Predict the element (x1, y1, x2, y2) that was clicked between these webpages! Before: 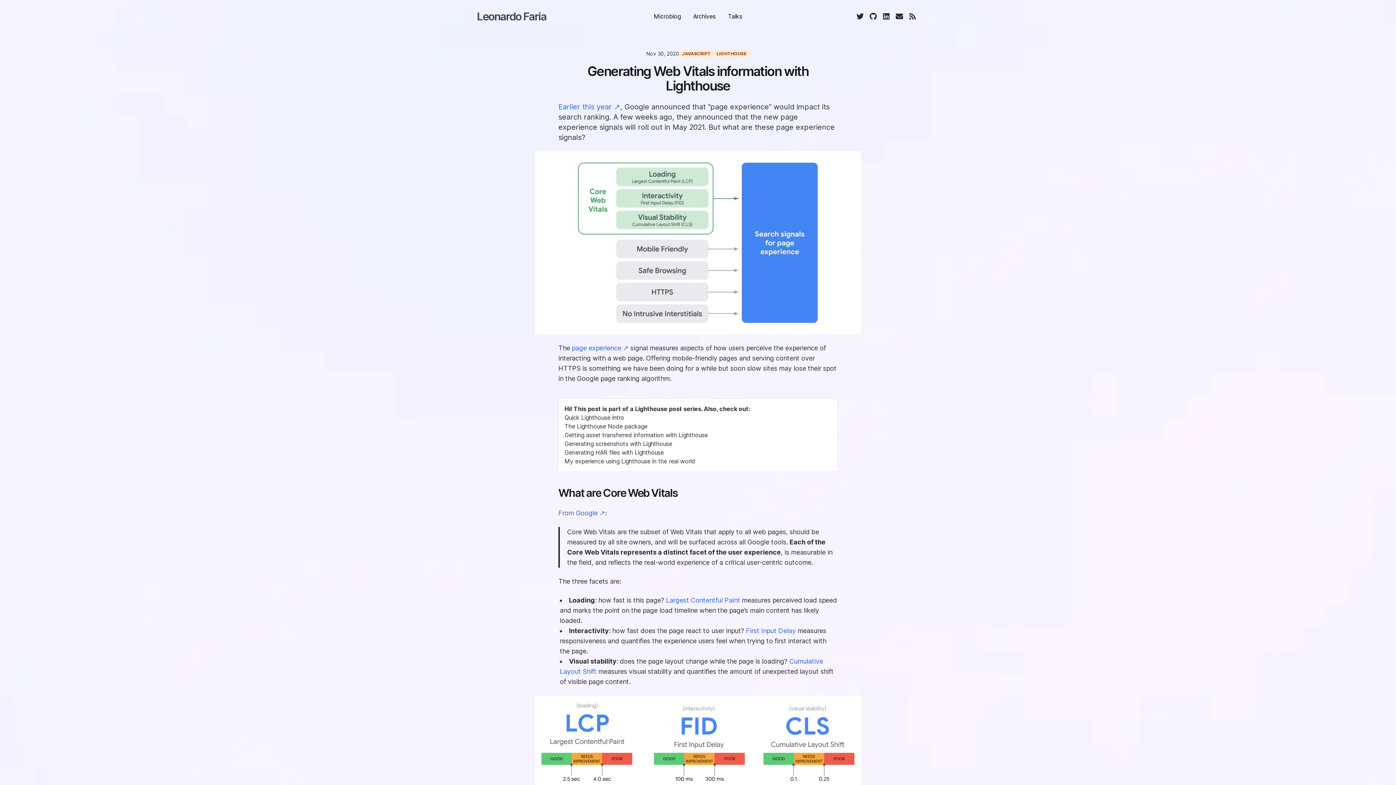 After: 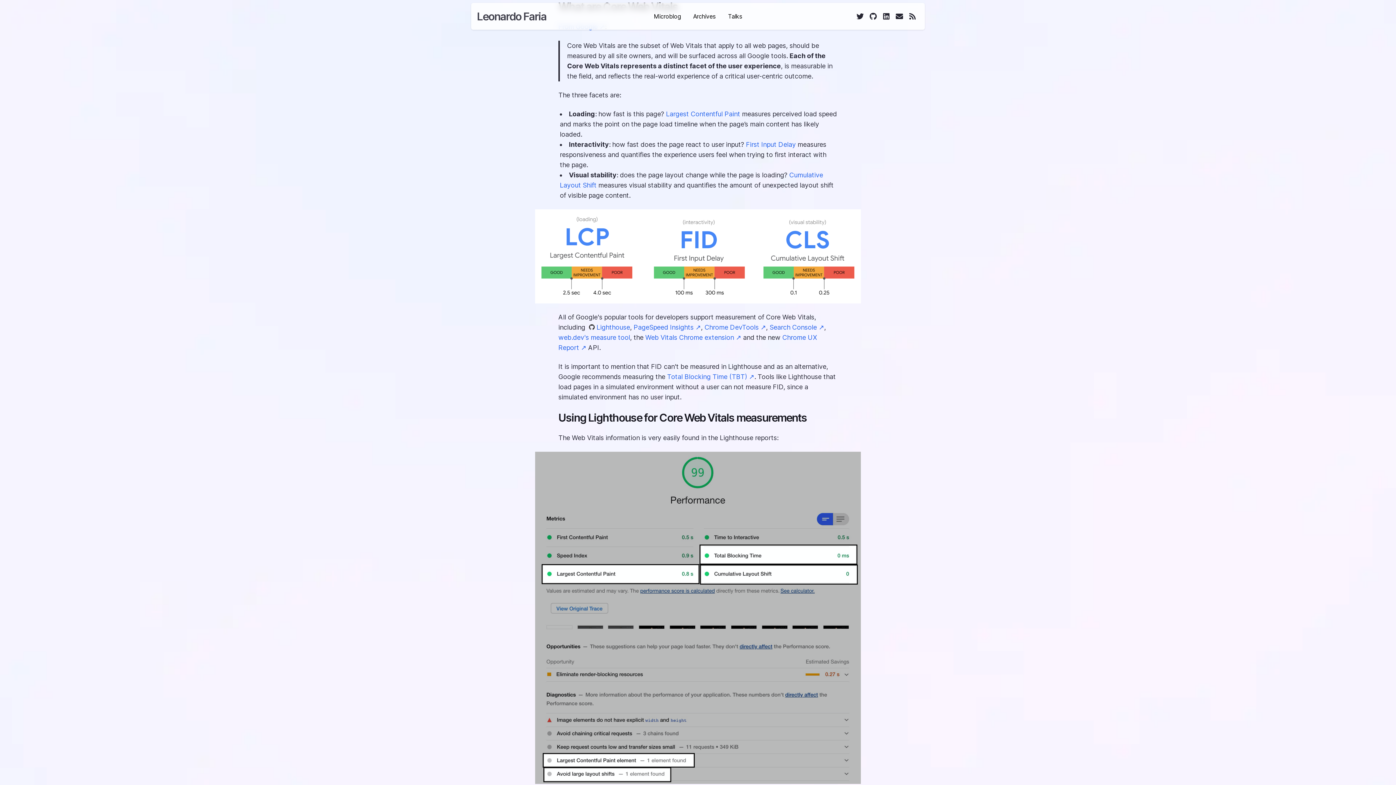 Action: label: What are Core Web Vitals bbox: (547, 486, 678, 499)